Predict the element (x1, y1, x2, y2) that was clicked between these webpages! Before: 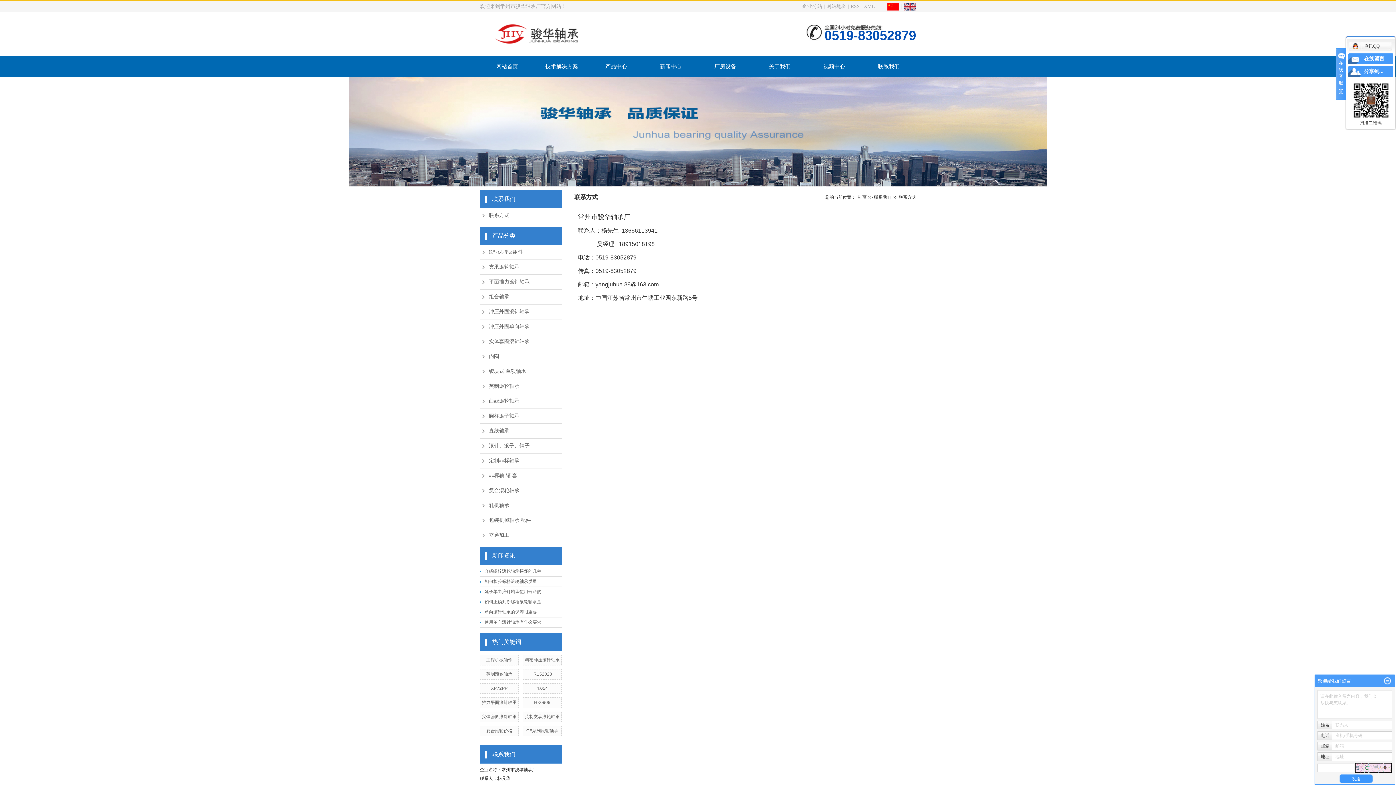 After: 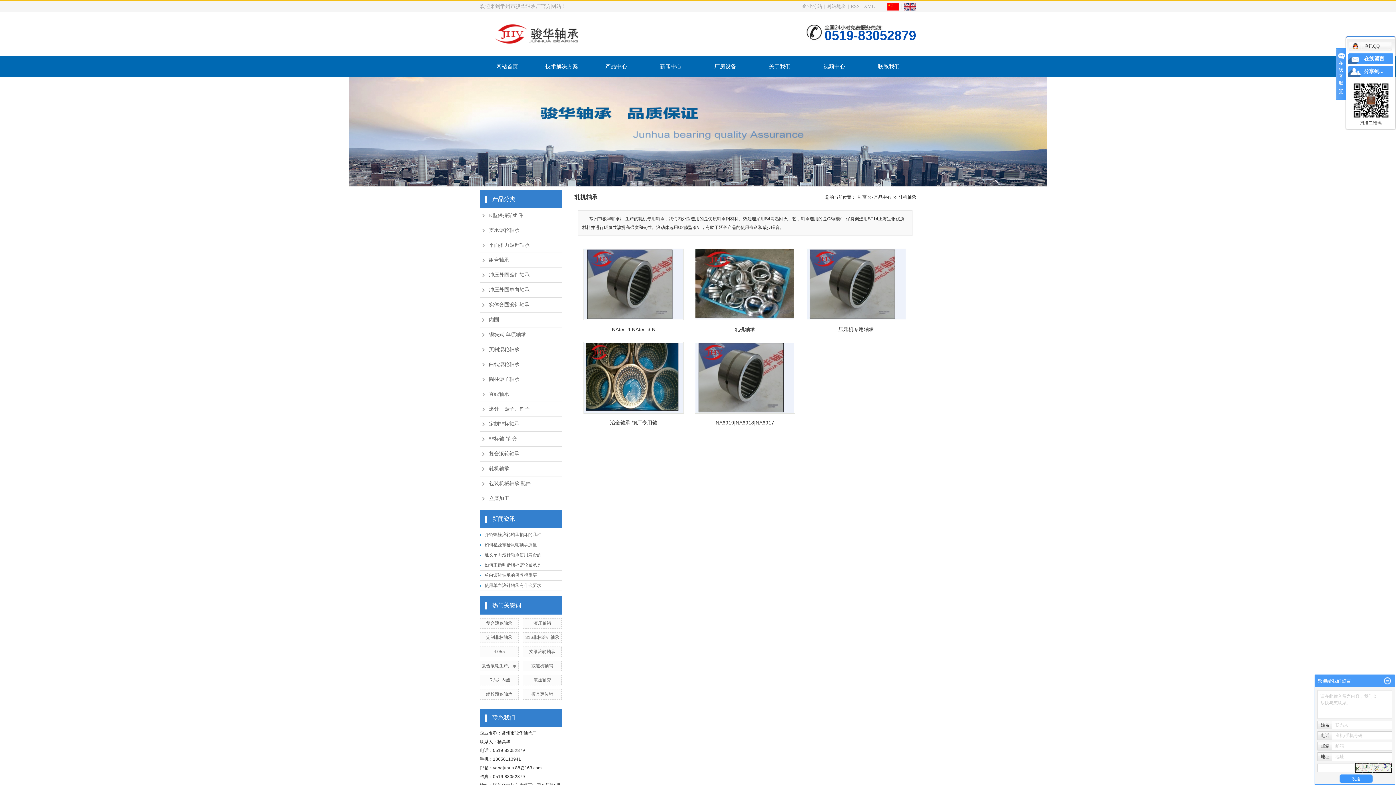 Action: bbox: (480, 498, 561, 513) label: 轧机轴承